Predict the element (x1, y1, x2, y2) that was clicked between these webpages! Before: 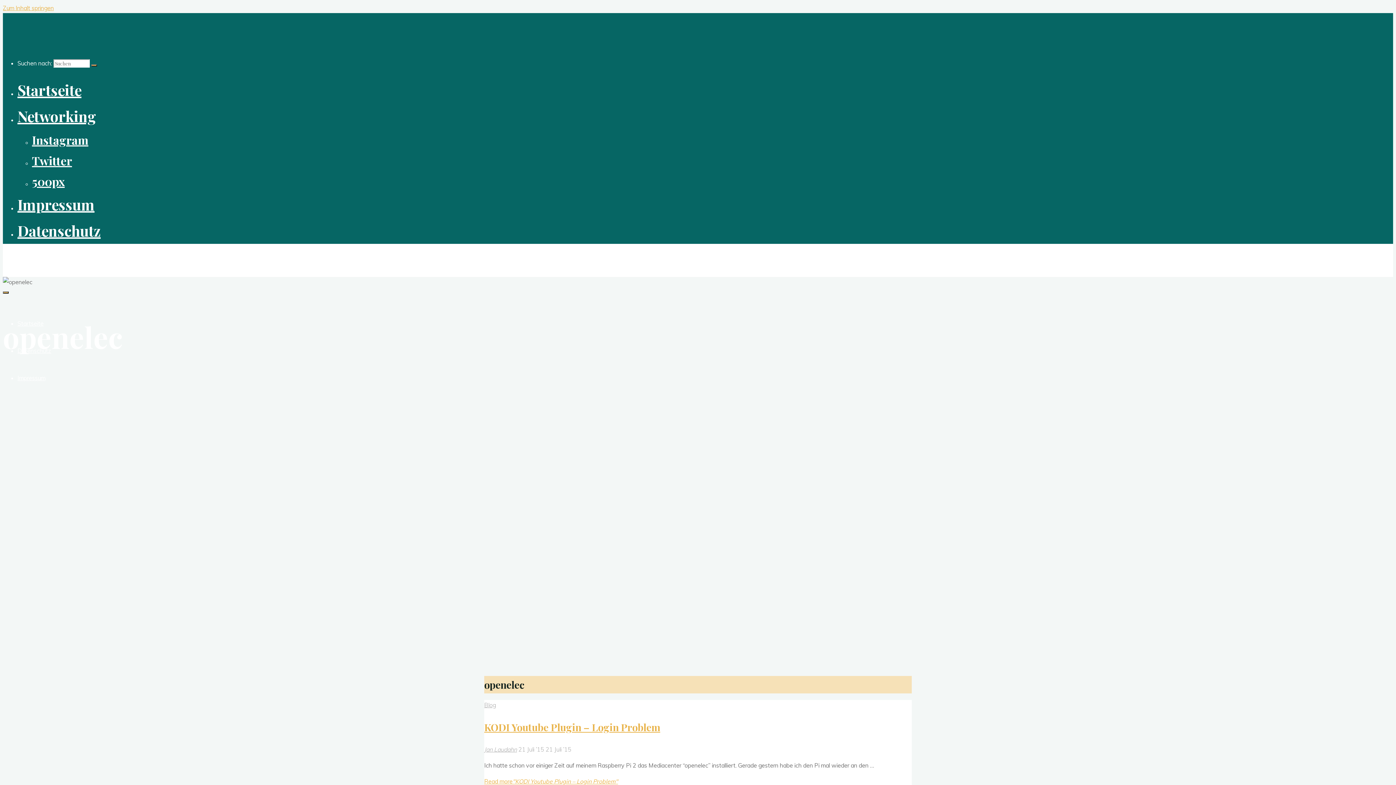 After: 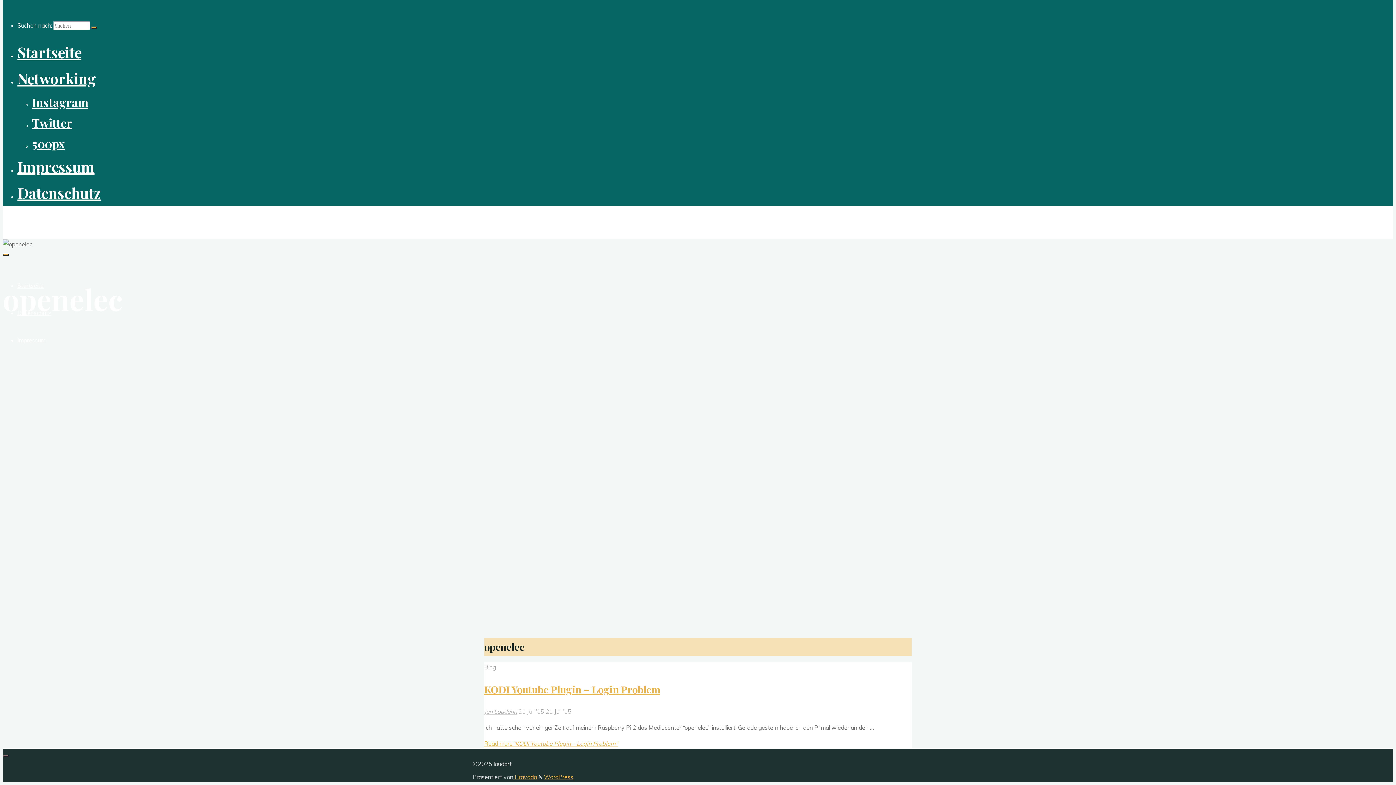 Action: bbox: (2, 4, 53, 11) label: Zum Inhalt springen